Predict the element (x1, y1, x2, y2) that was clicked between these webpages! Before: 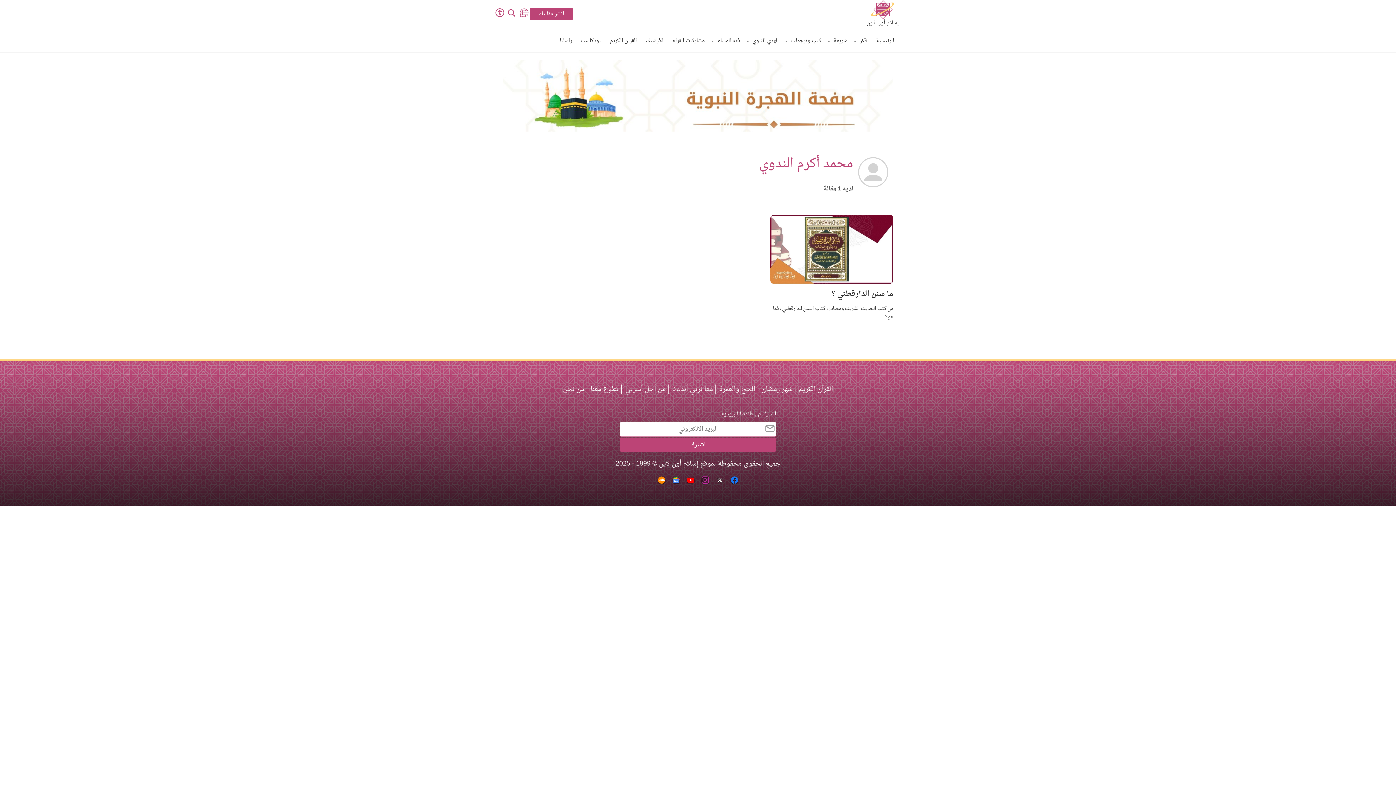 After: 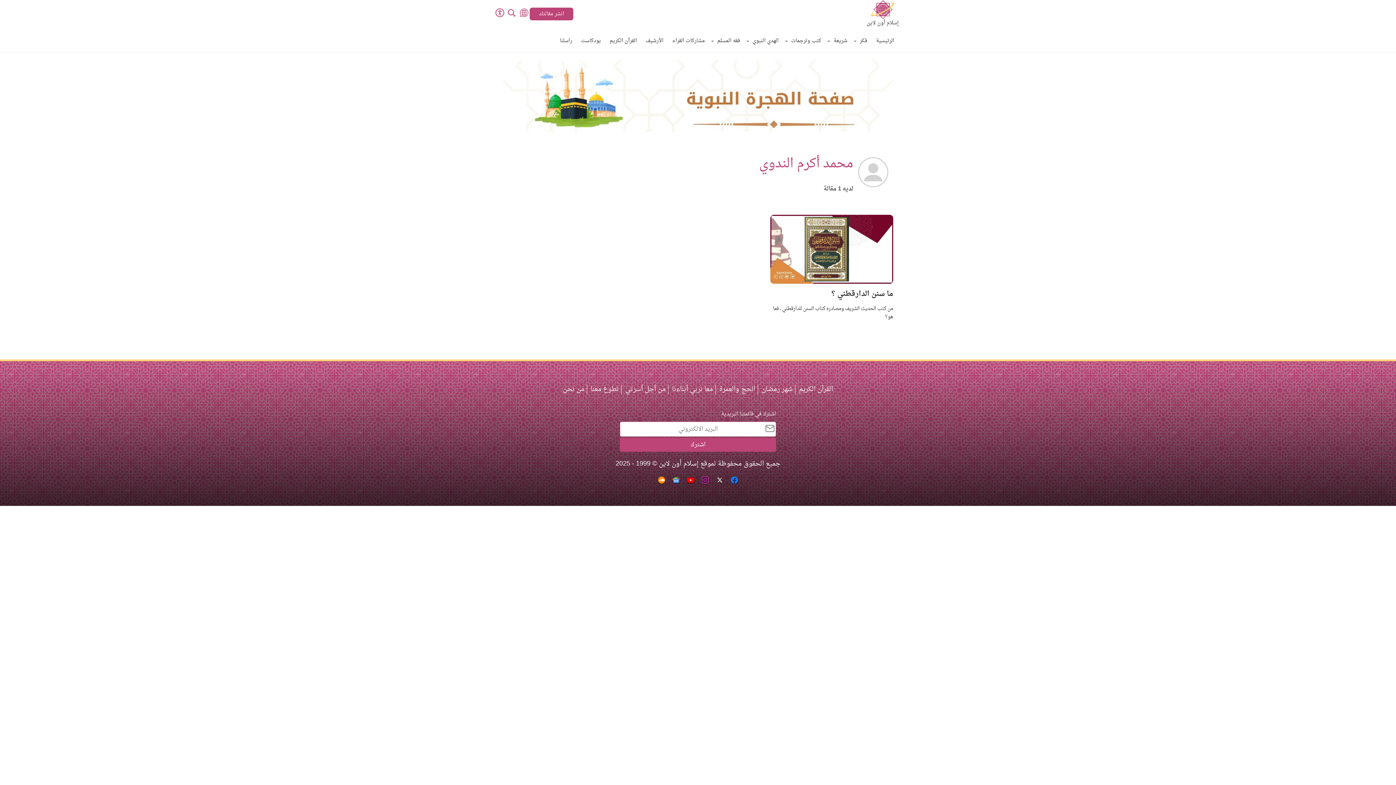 Action: label: يوتيوب bbox: (685, 476, 696, 484)